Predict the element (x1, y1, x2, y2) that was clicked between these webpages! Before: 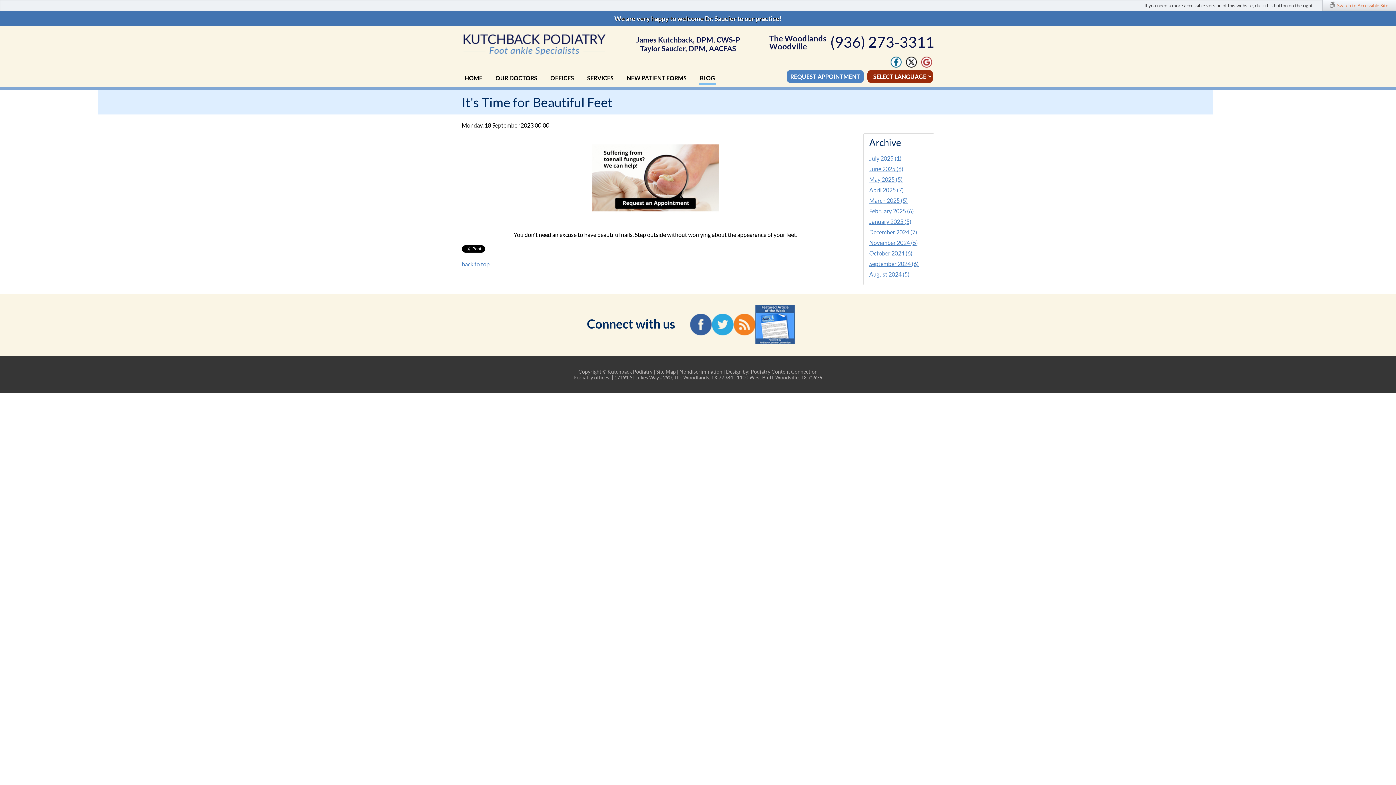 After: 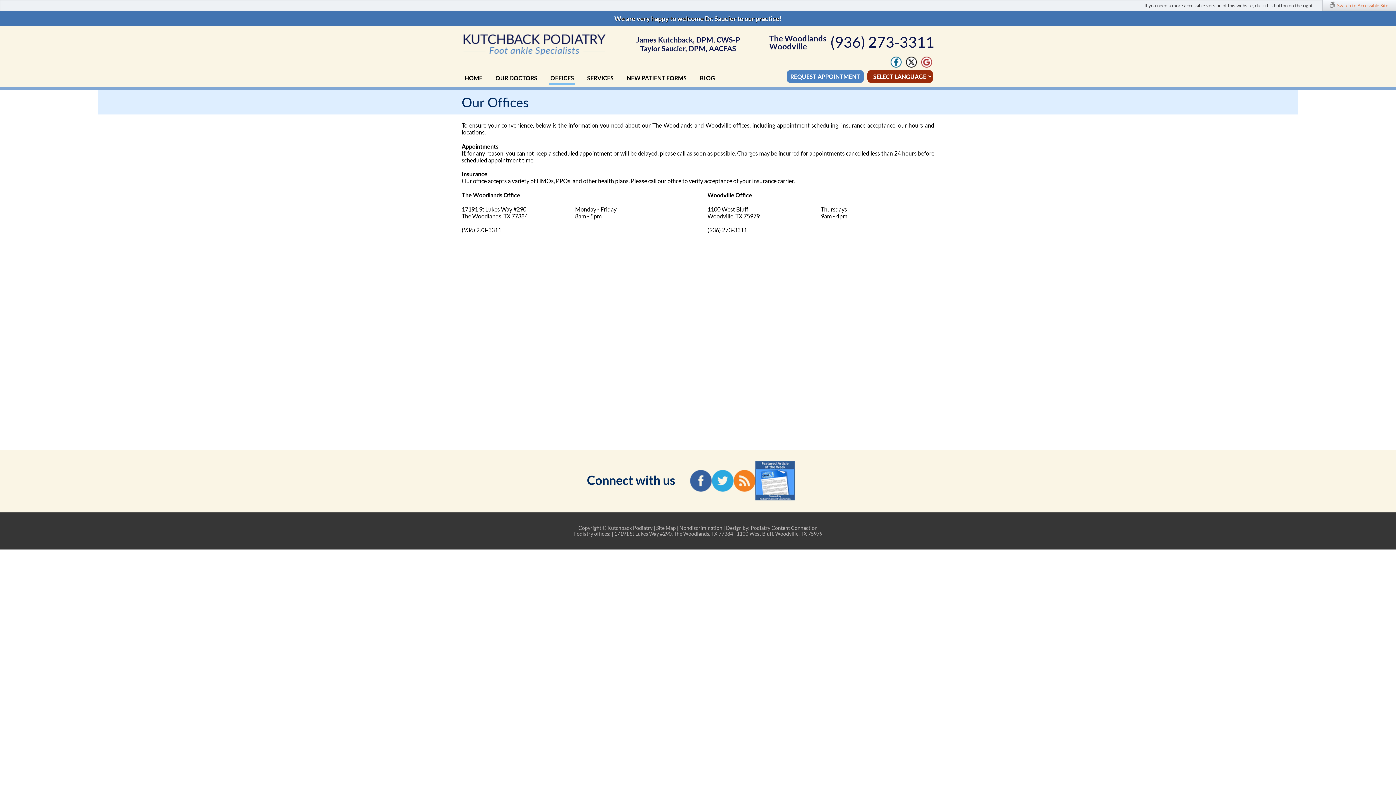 Action: bbox: (549, 75, 575, 85) label: OFFICES